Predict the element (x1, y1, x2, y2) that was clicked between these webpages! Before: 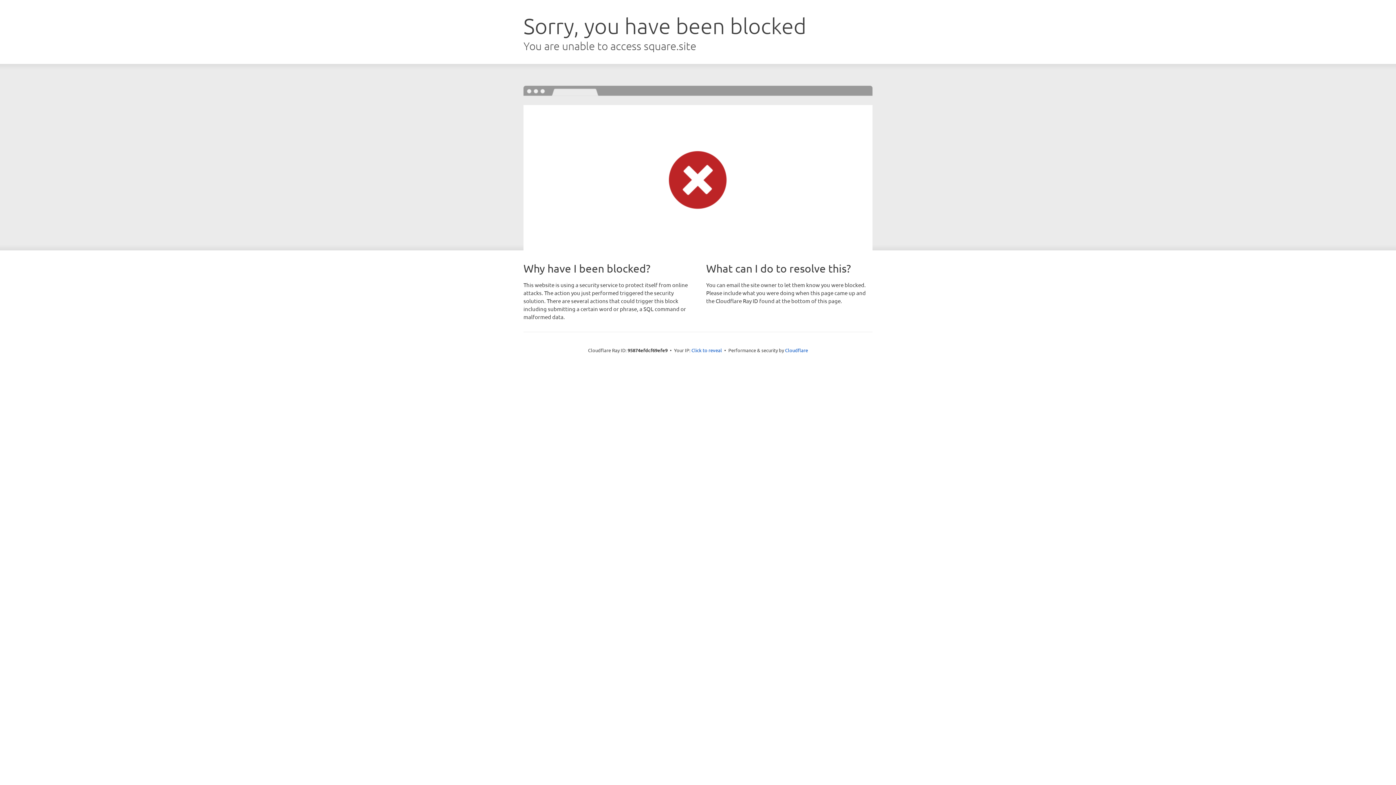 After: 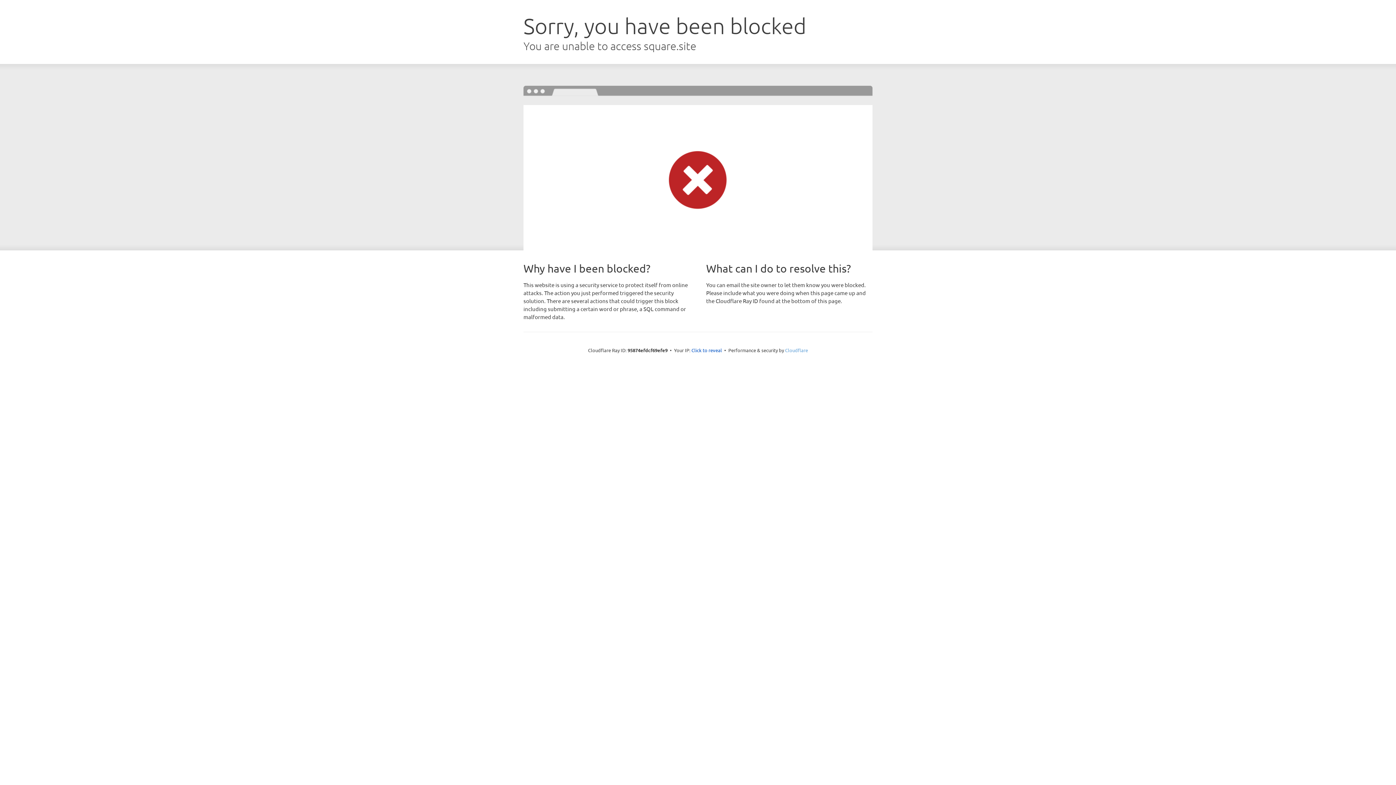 Action: bbox: (785, 347, 808, 353) label: Cloudflare